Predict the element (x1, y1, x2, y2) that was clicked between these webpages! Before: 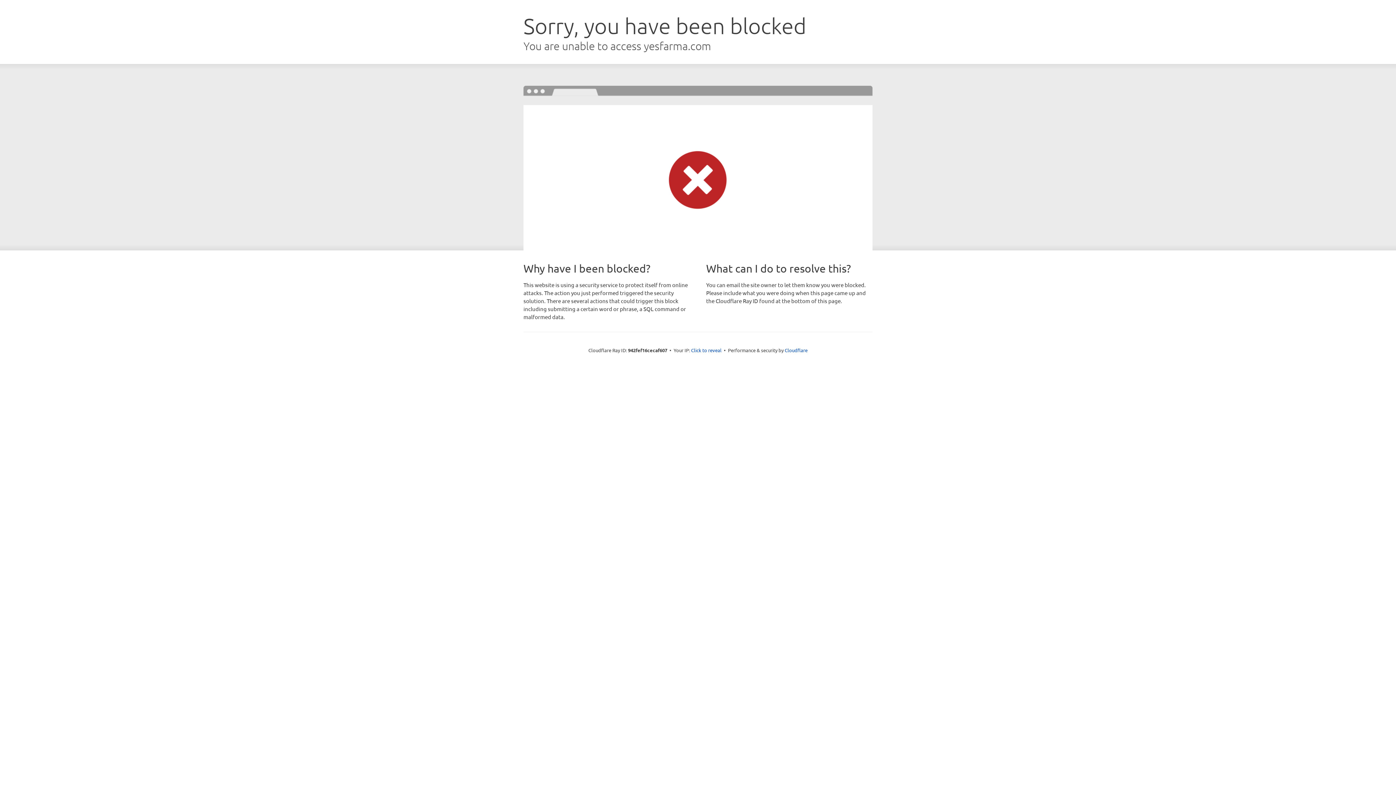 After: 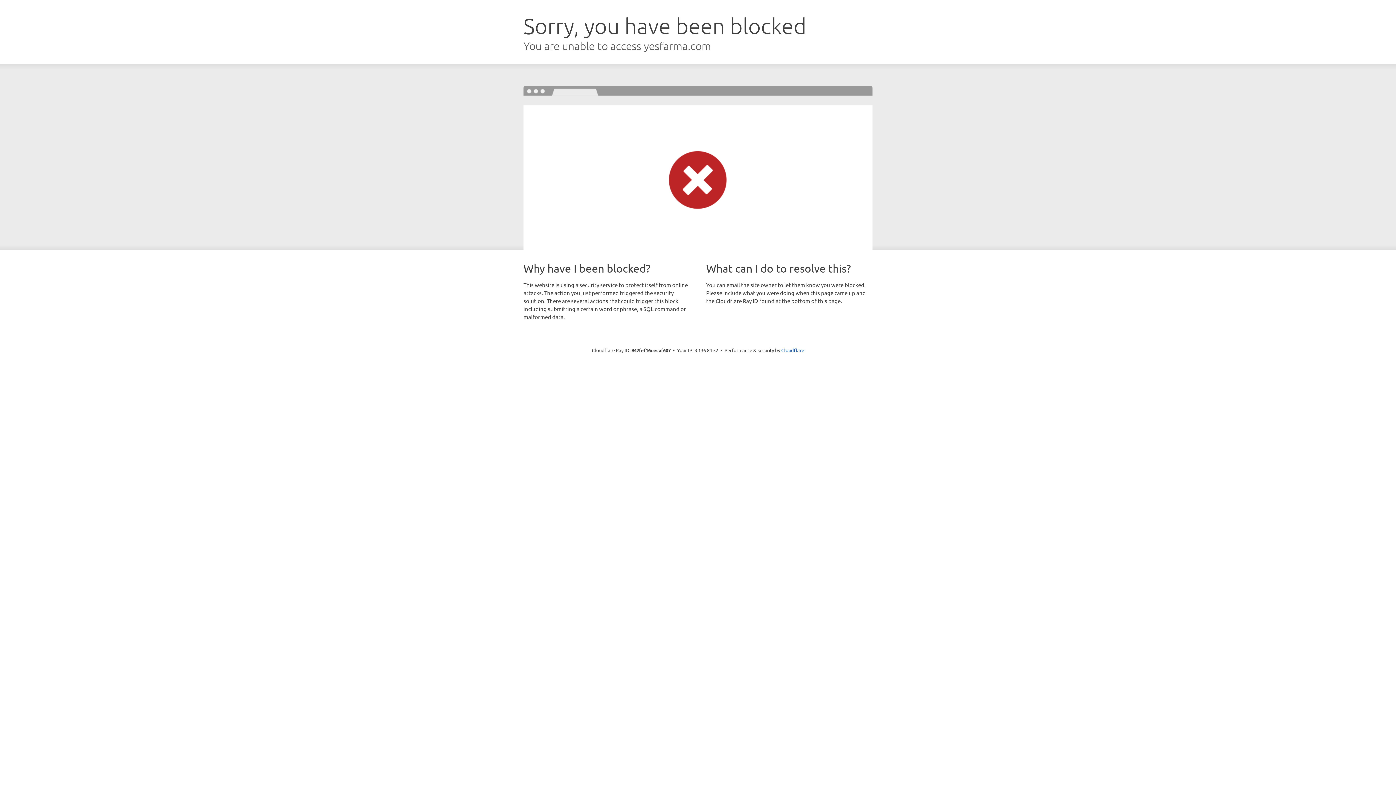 Action: bbox: (691, 346, 721, 353) label: Click to reveal